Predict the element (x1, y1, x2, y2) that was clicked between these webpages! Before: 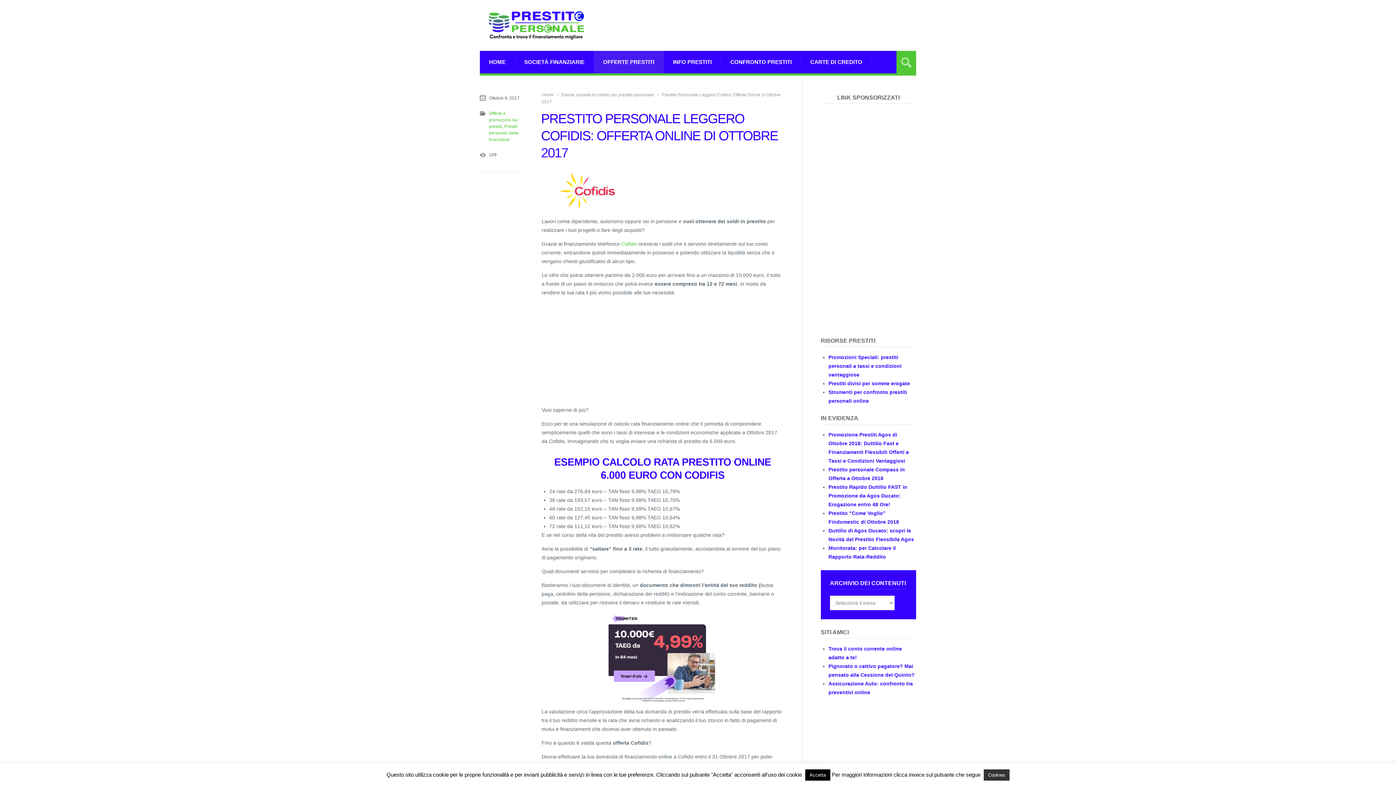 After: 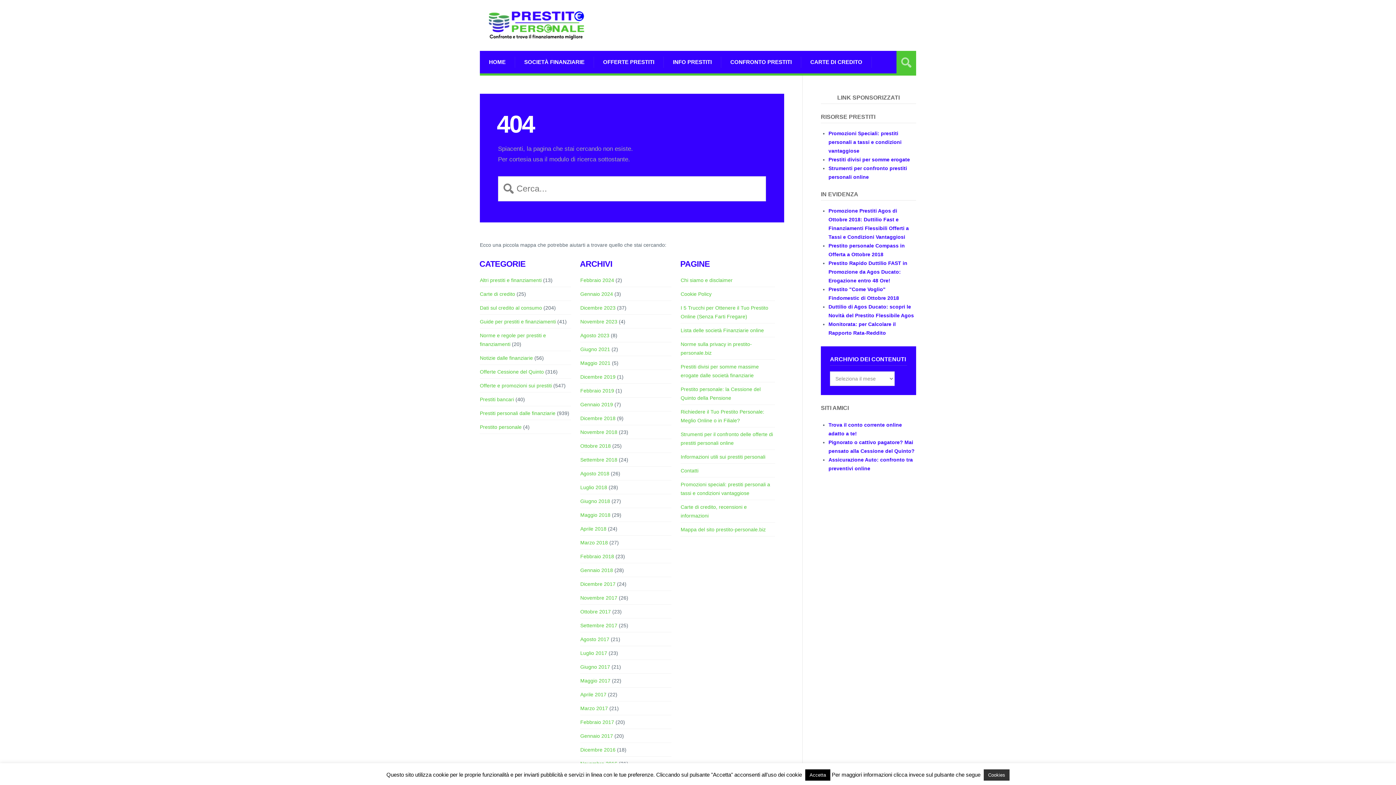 Action: label: Electa: società di credito per prestito personale bbox: (561, 92, 654, 97)